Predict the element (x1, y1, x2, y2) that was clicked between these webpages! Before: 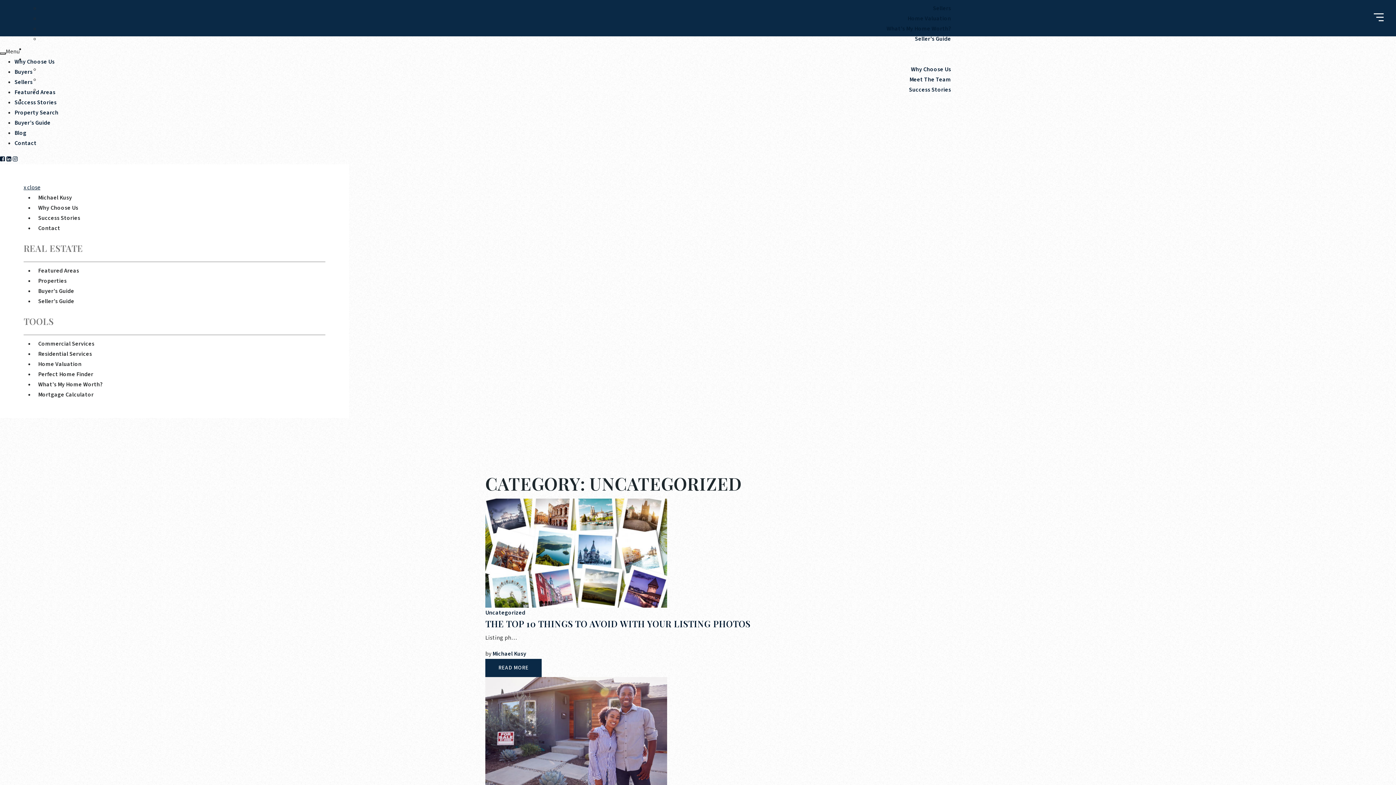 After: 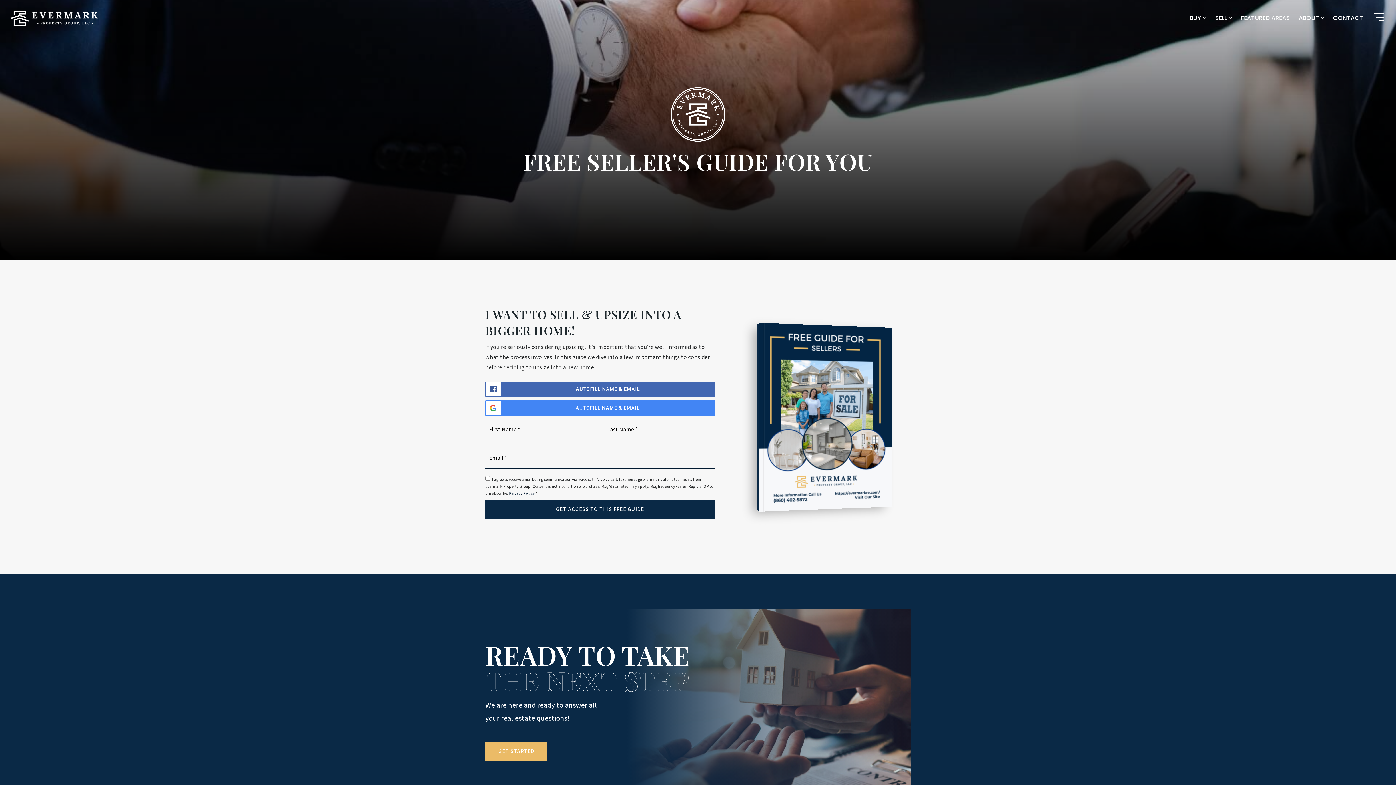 Action: label: Seller’s Guide bbox: (34, 293, 78, 309)